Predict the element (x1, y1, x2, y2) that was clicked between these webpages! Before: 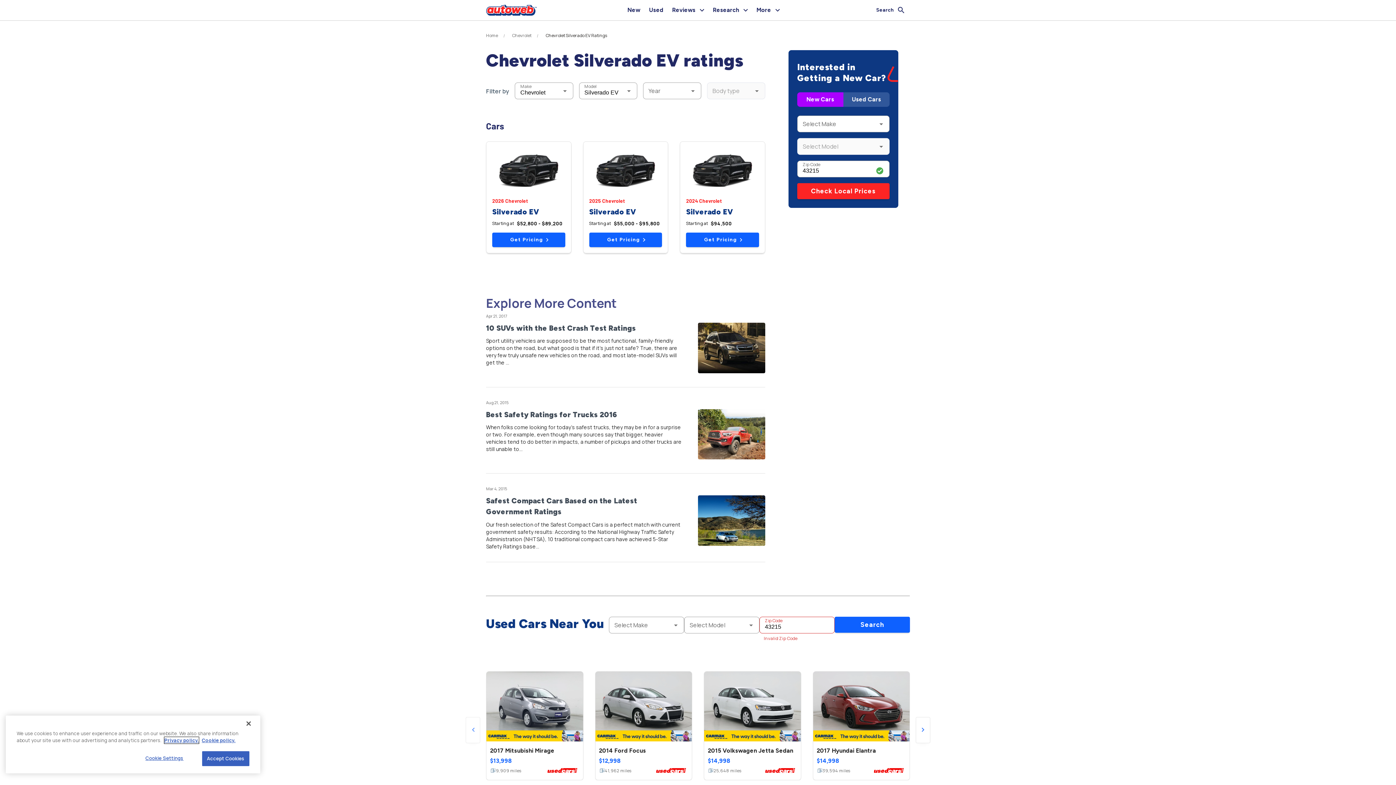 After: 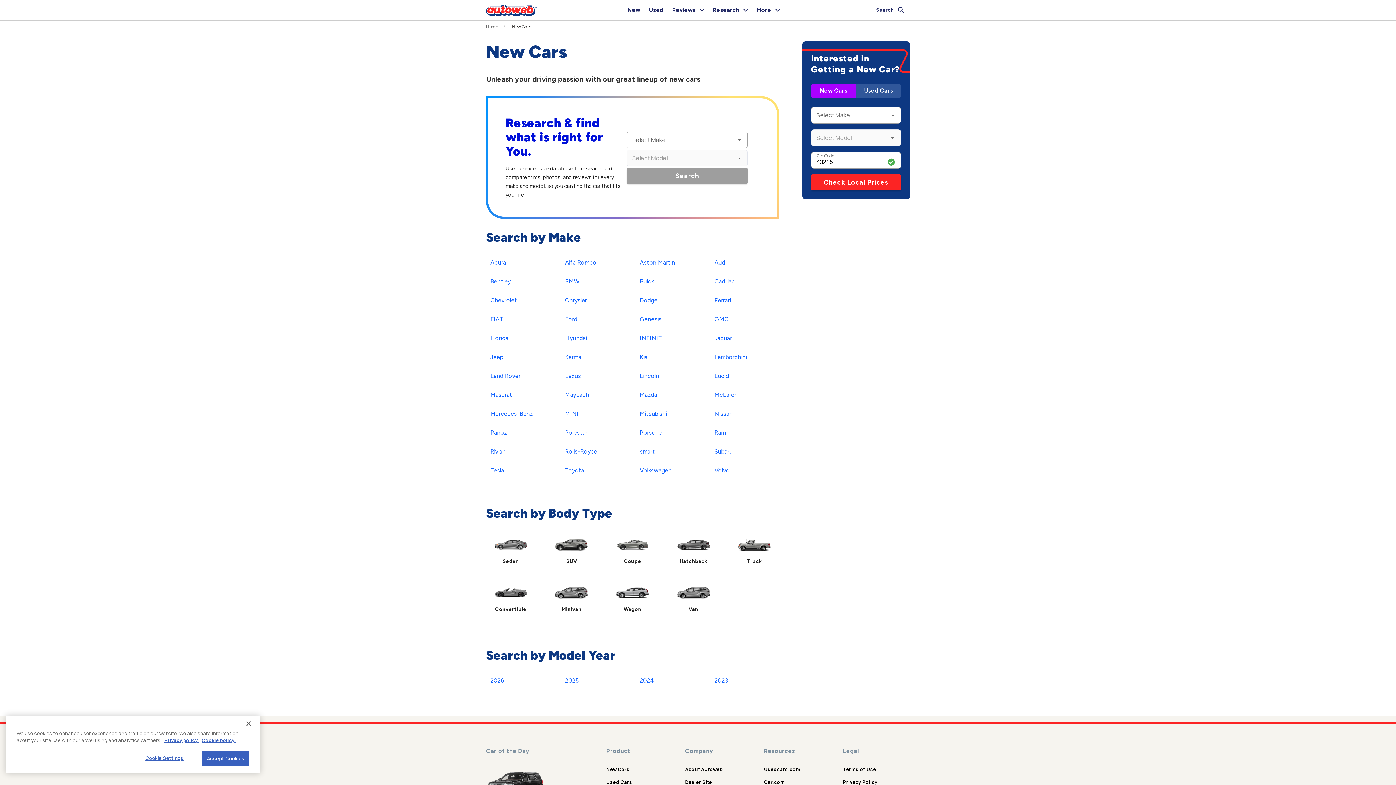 Action: bbox: (606, 655, 629, 662) label: New Cars